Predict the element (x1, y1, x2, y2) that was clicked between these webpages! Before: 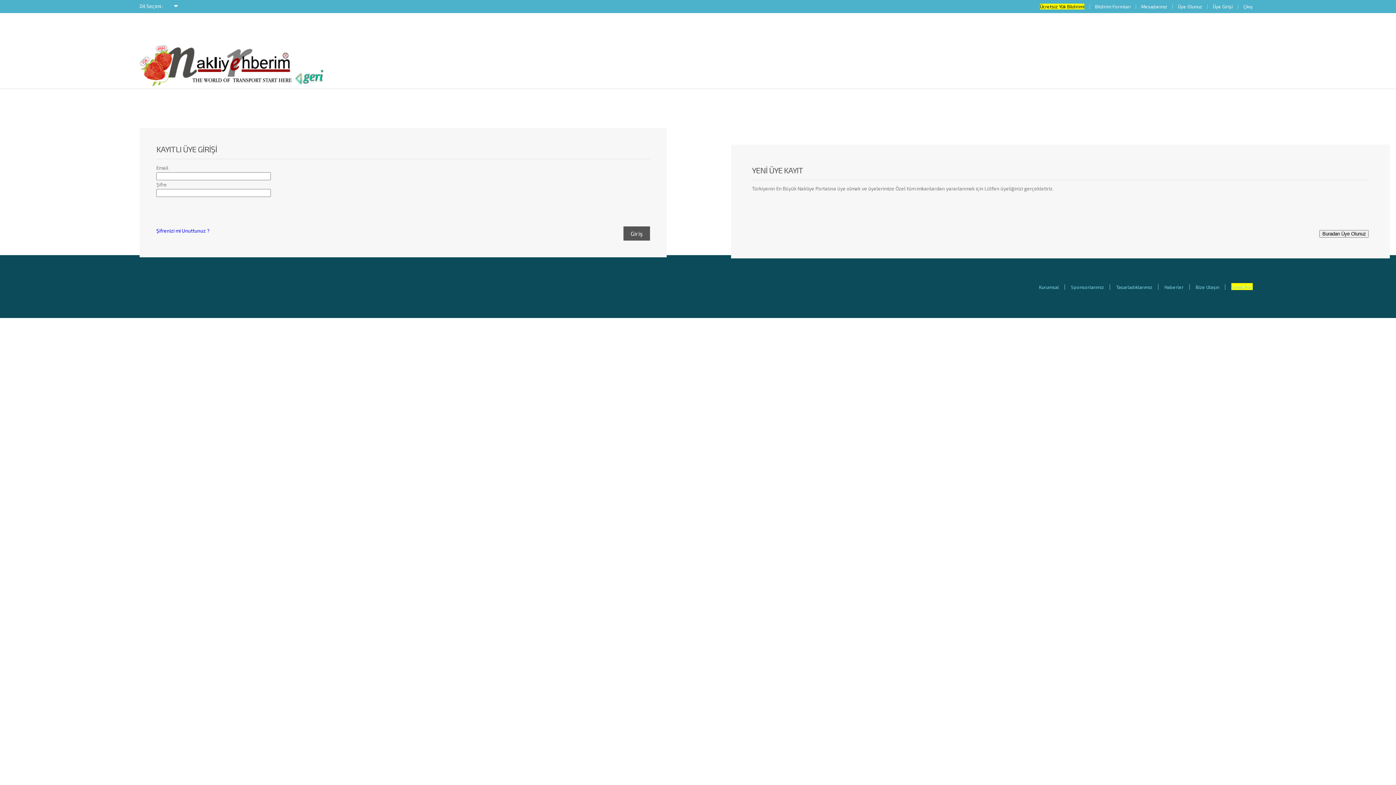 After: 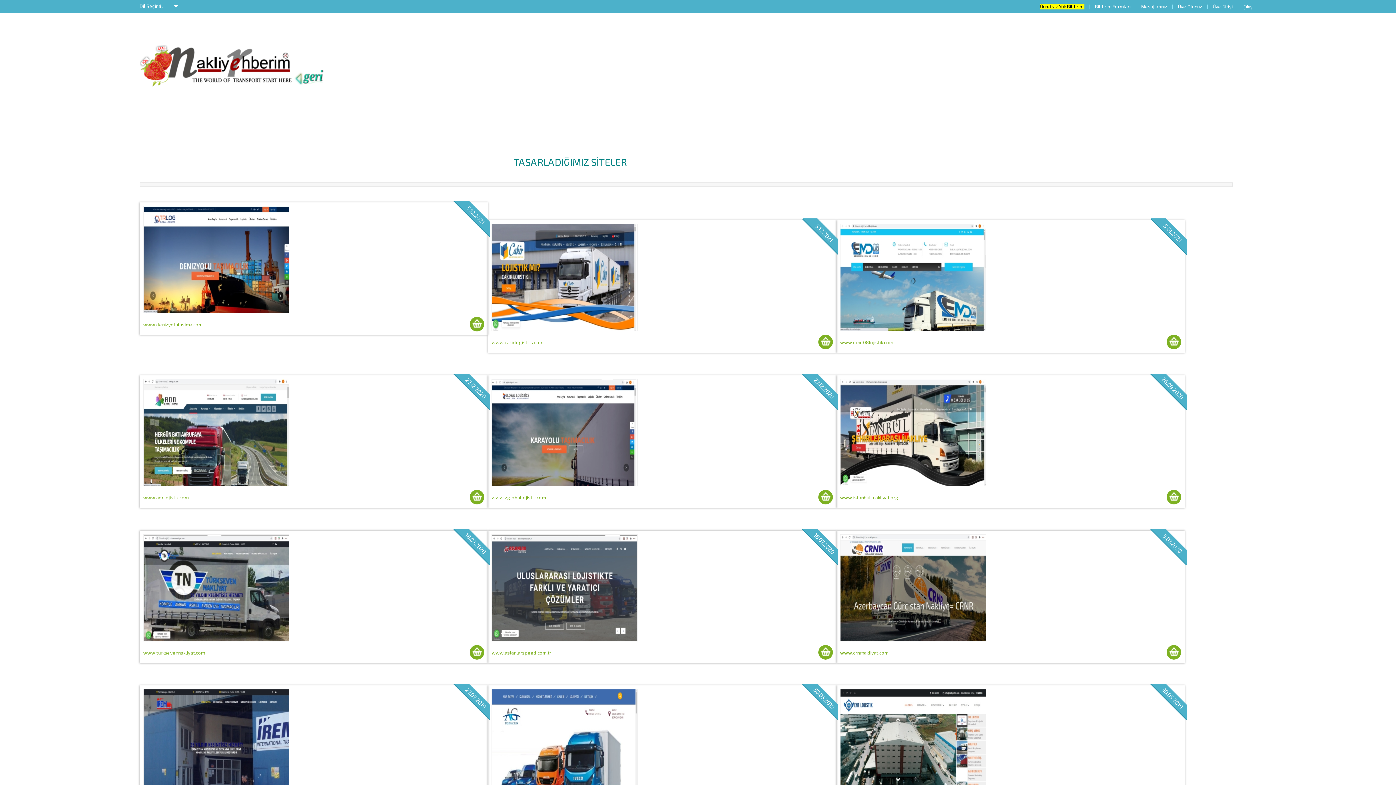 Action: label: Tasarladıklarımız bbox: (1116, 284, 1152, 290)